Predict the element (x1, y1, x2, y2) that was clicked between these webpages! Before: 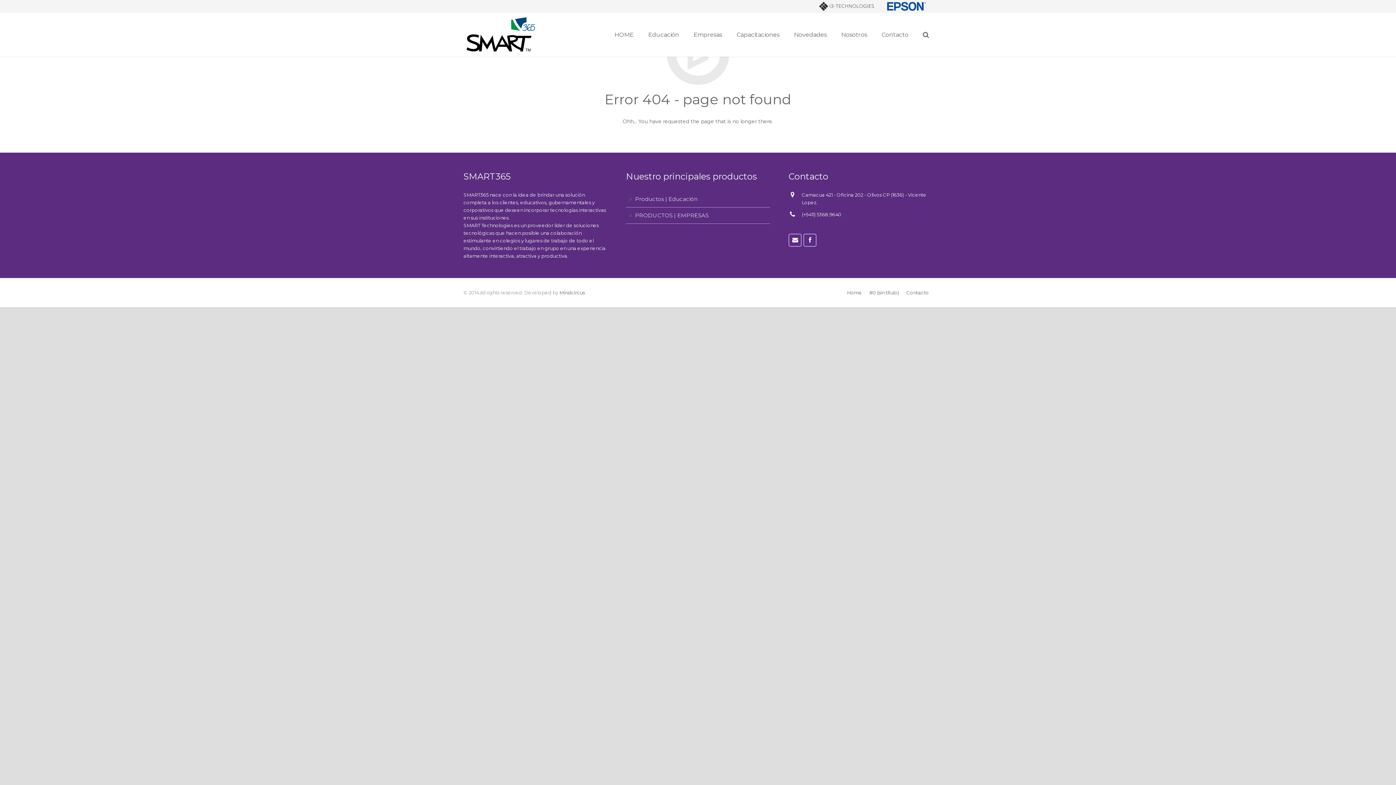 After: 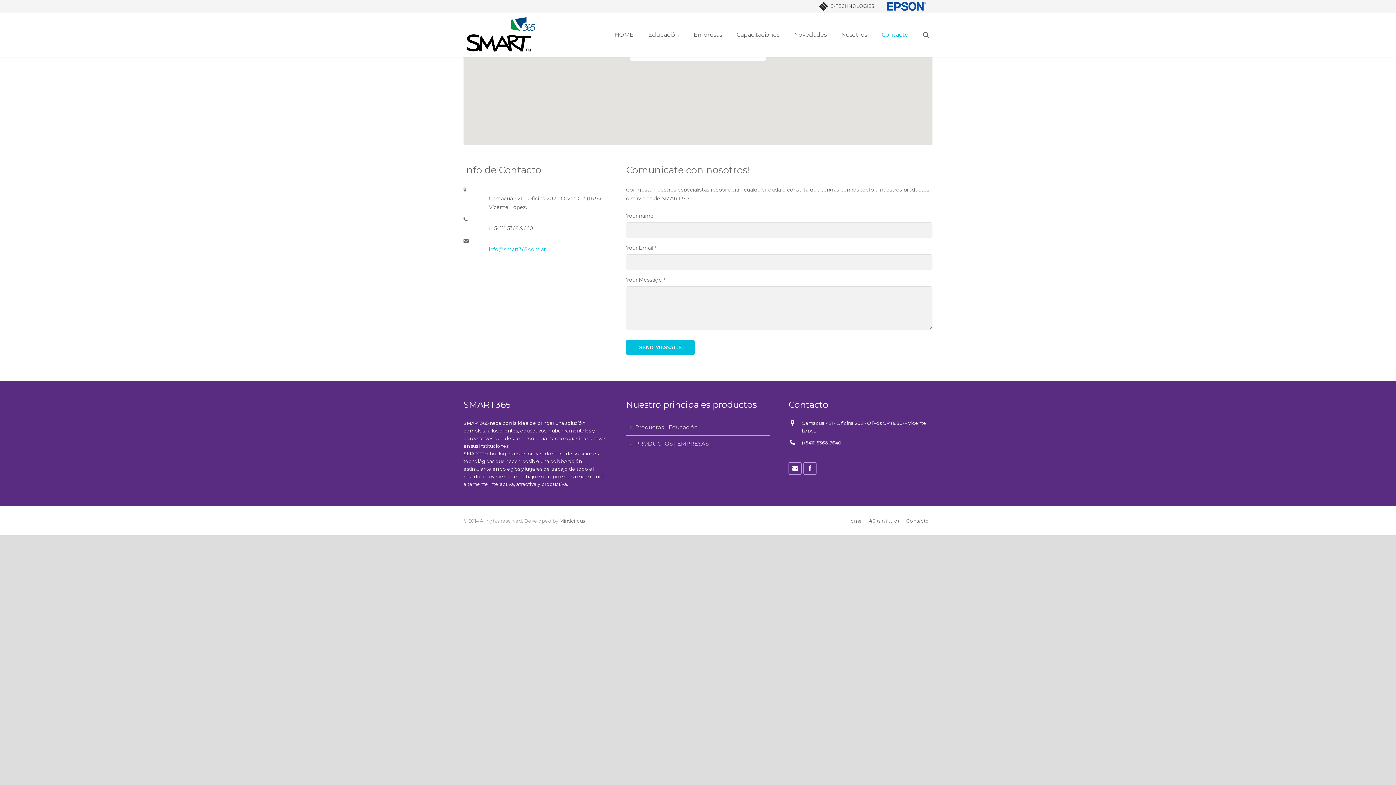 Action: bbox: (906, 289, 929, 295) label: Contacto